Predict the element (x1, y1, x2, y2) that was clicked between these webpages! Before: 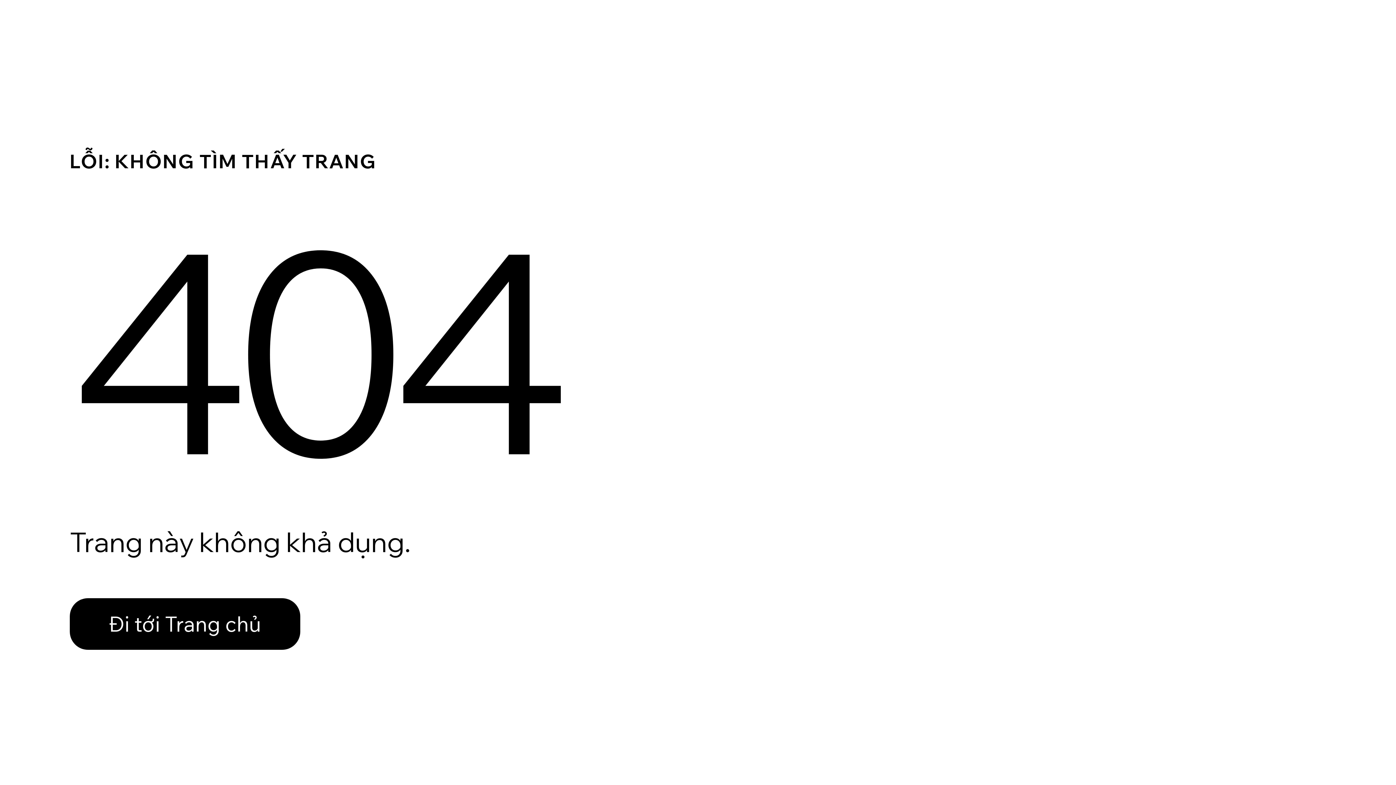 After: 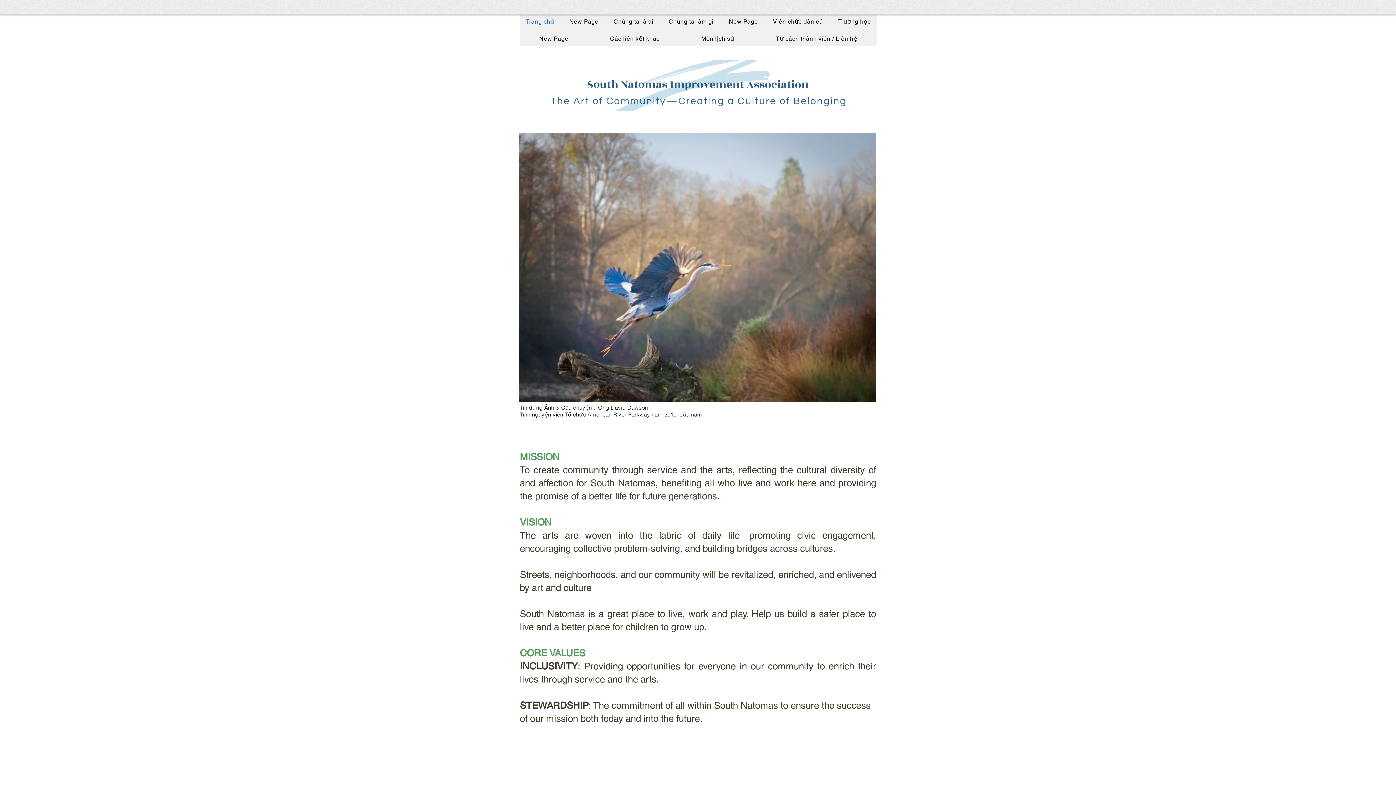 Action: bbox: (69, 598, 300, 650) label: Đi tới Trang chủ